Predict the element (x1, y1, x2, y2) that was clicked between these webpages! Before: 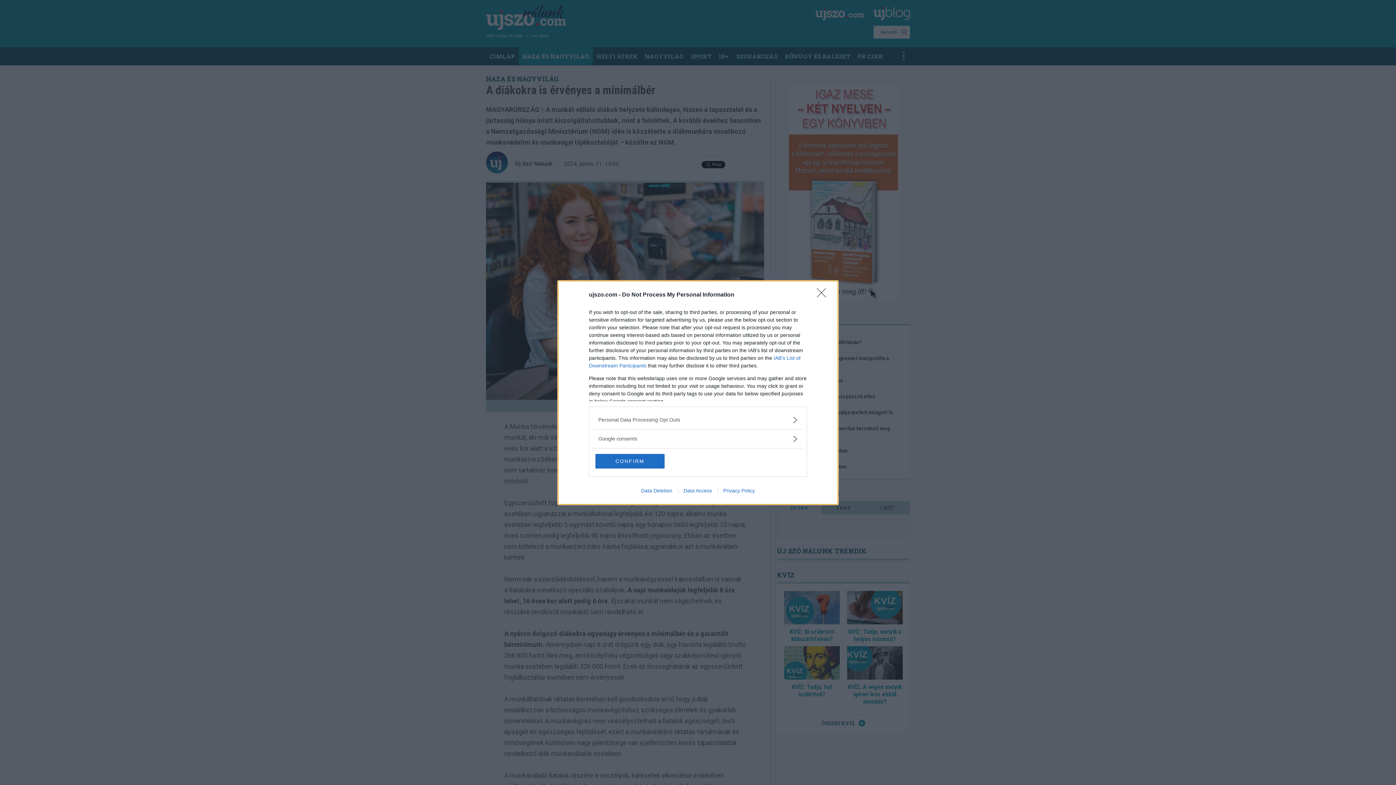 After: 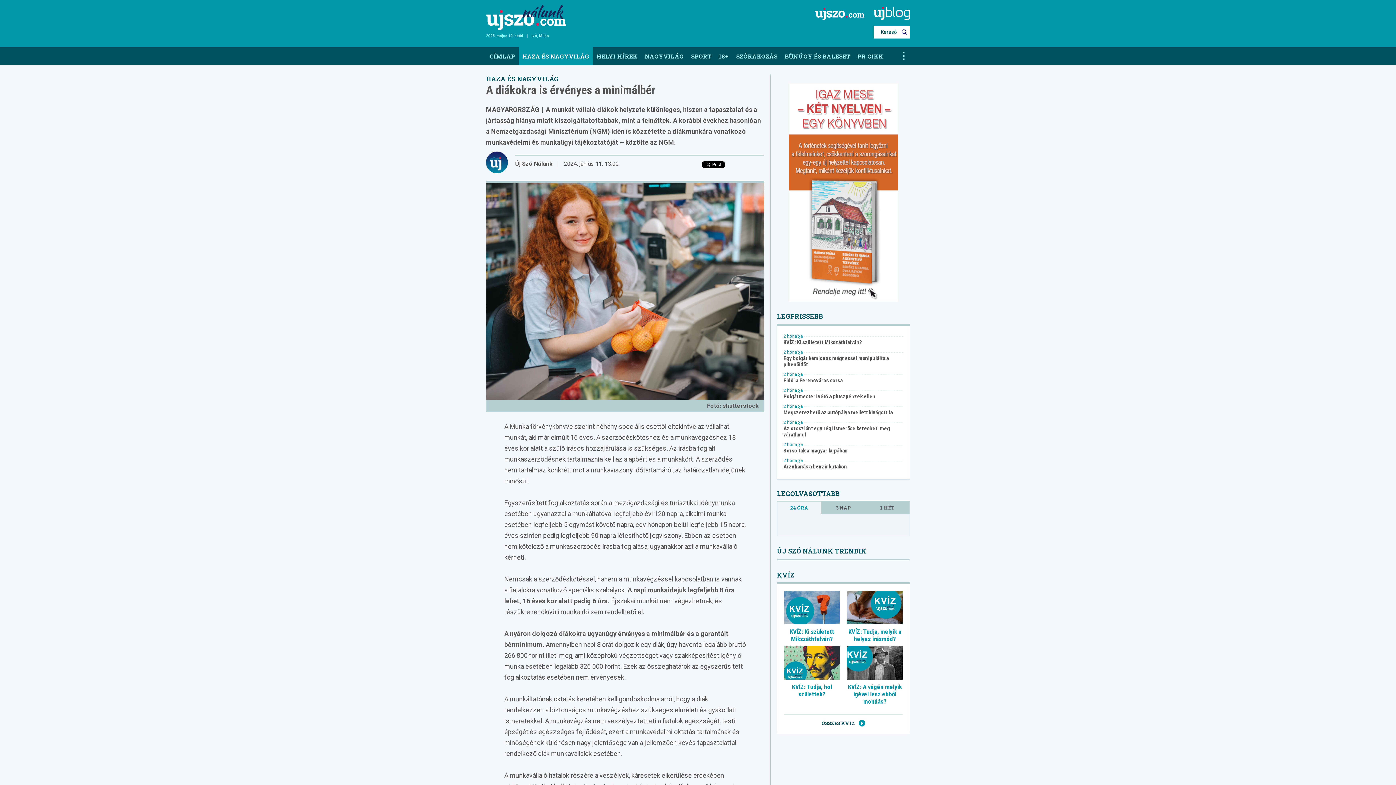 Action: bbox: (595, 454, 664, 468) label: CONFIRM